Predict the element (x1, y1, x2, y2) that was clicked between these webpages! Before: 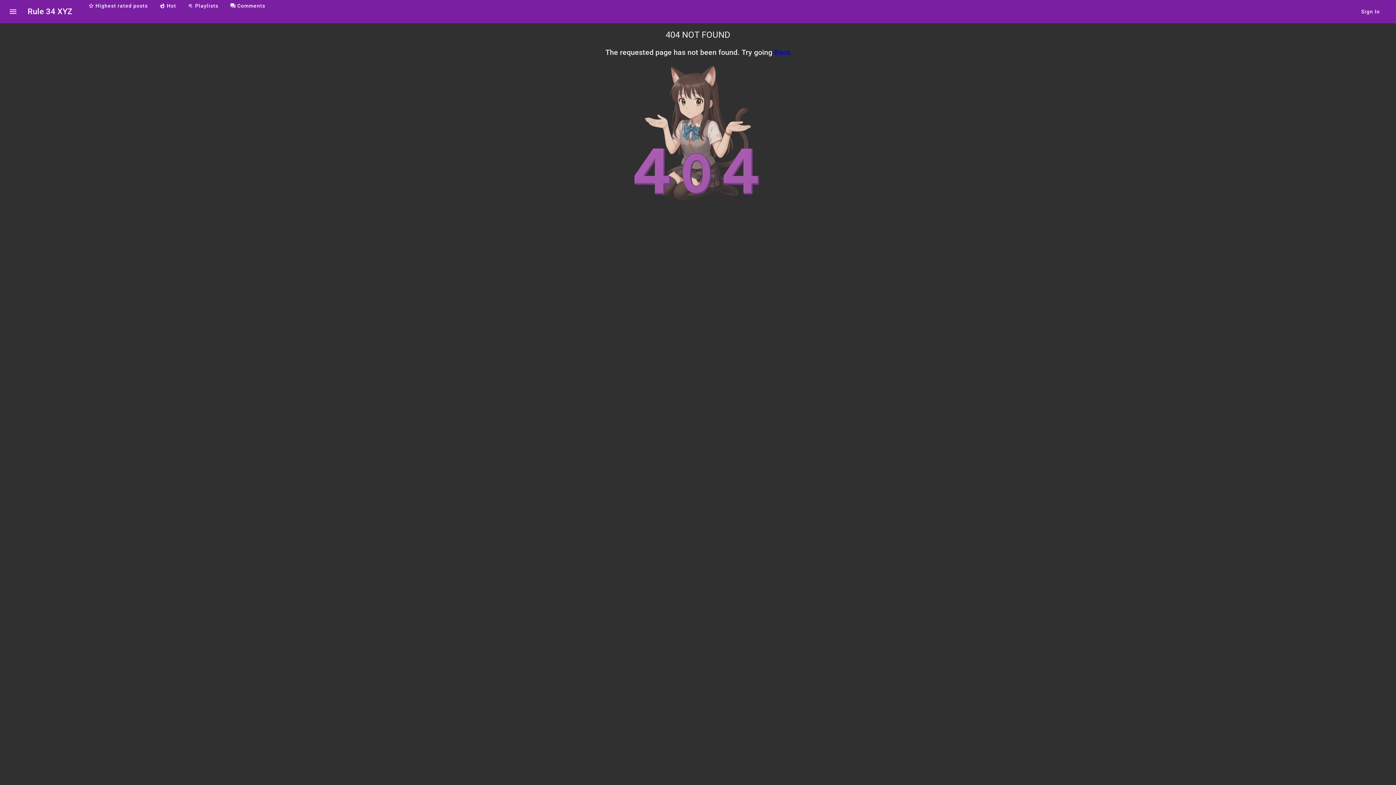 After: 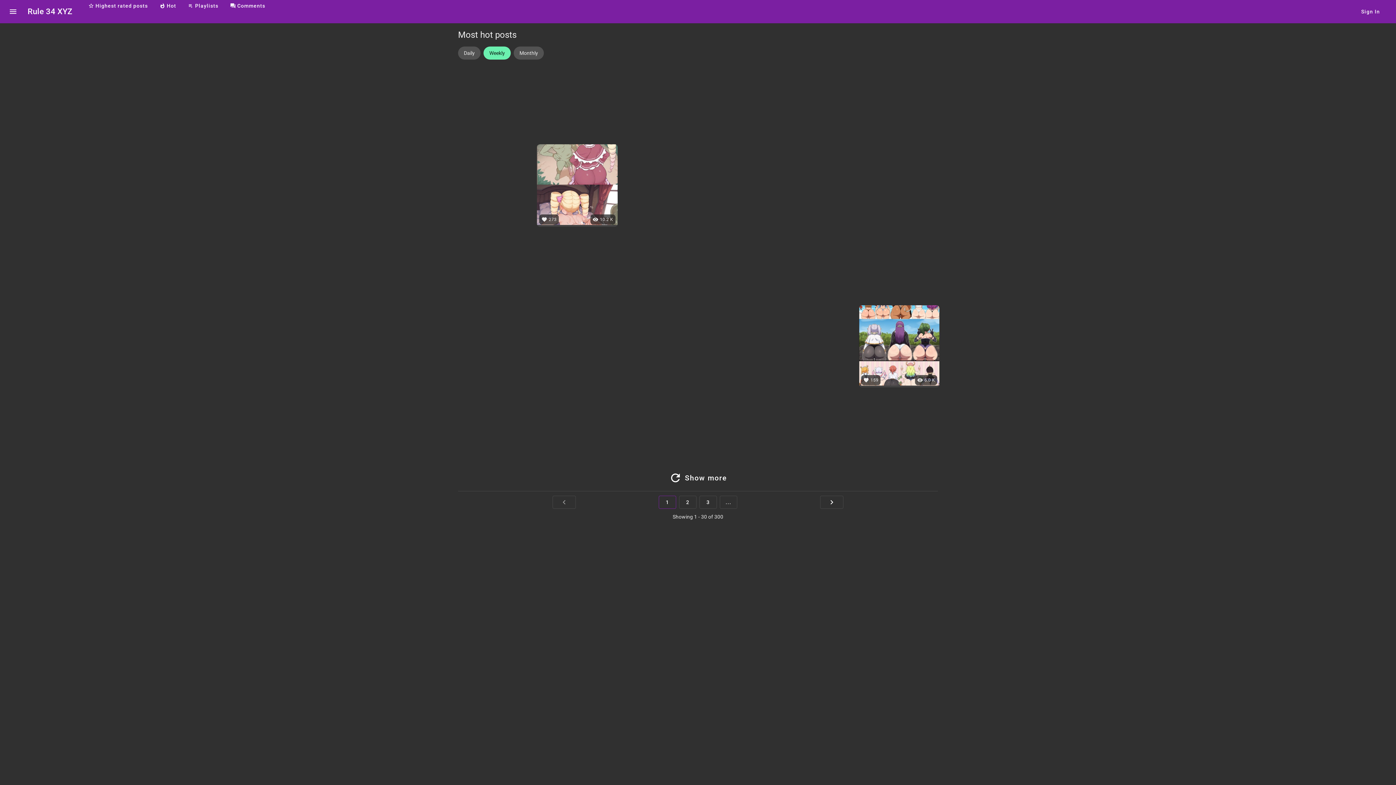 Action: bbox: (153, 0, 182, 11) label: whatshot
Hot